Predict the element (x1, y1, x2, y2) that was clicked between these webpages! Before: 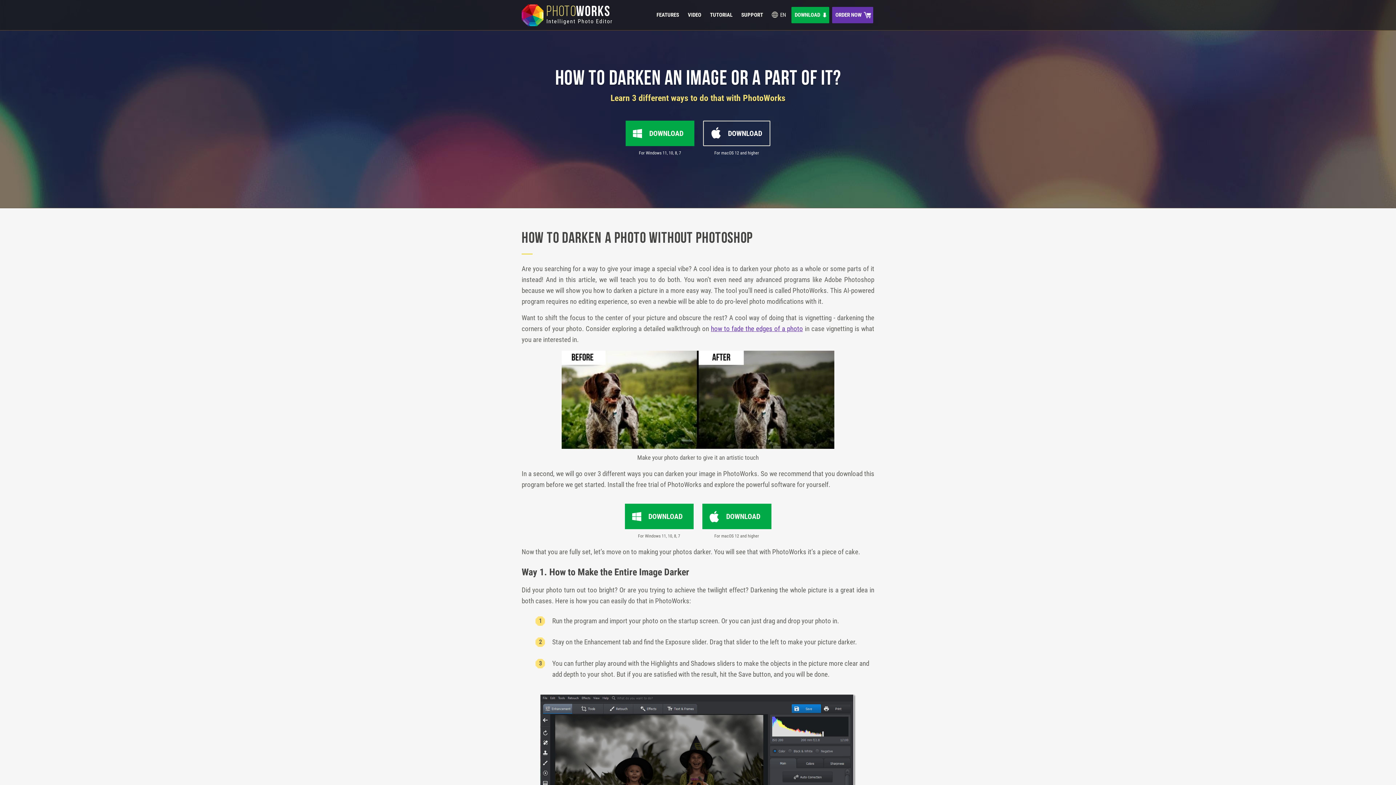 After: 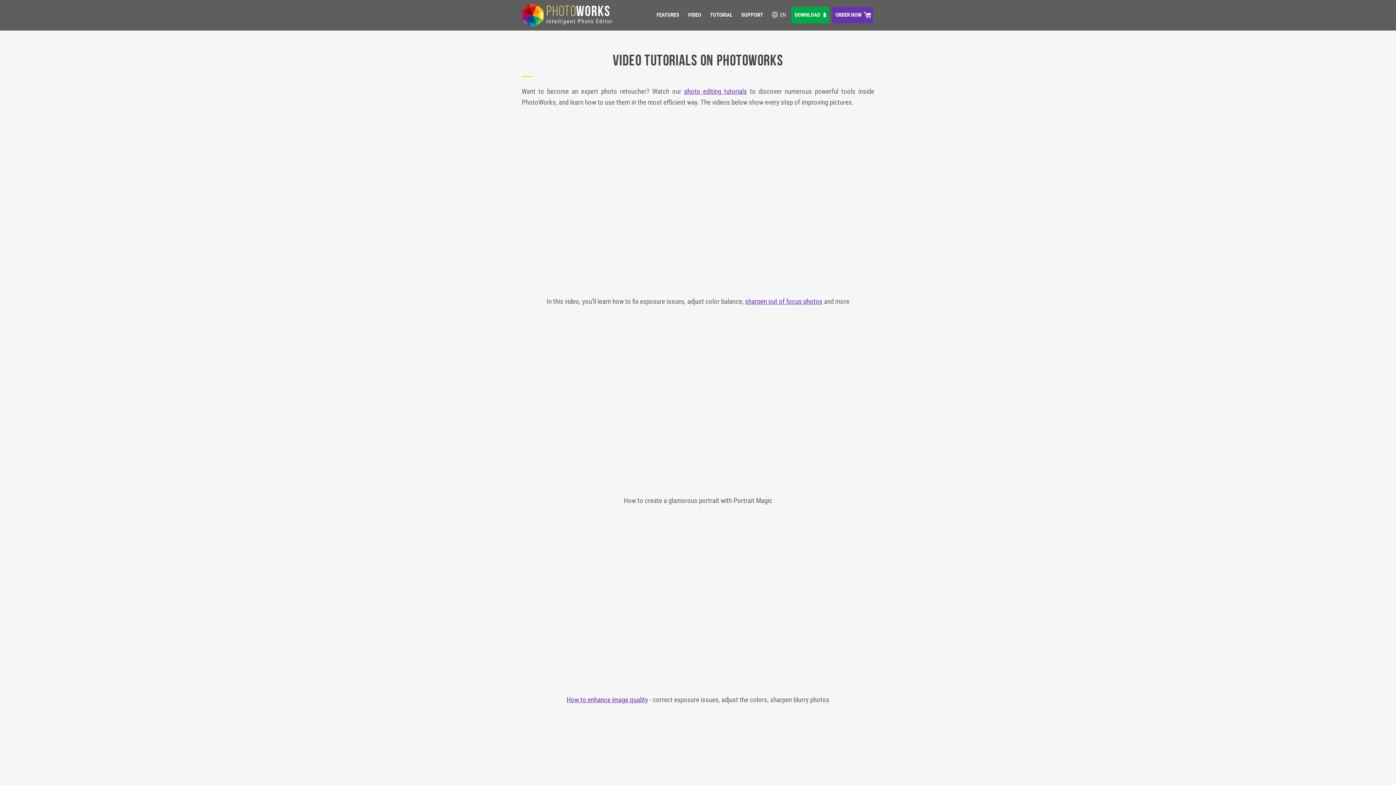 Action: label: VIDEO bbox: (684, 0, 705, 30)